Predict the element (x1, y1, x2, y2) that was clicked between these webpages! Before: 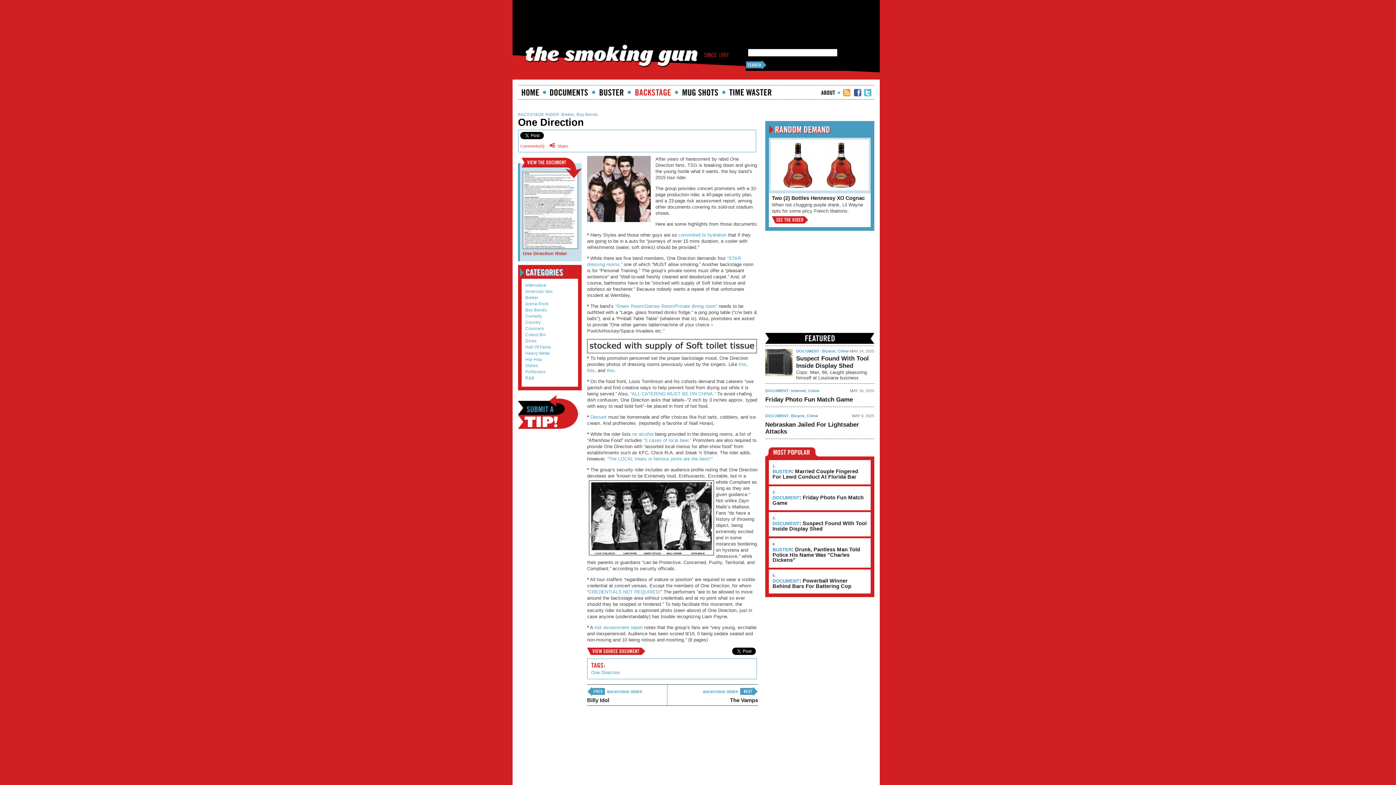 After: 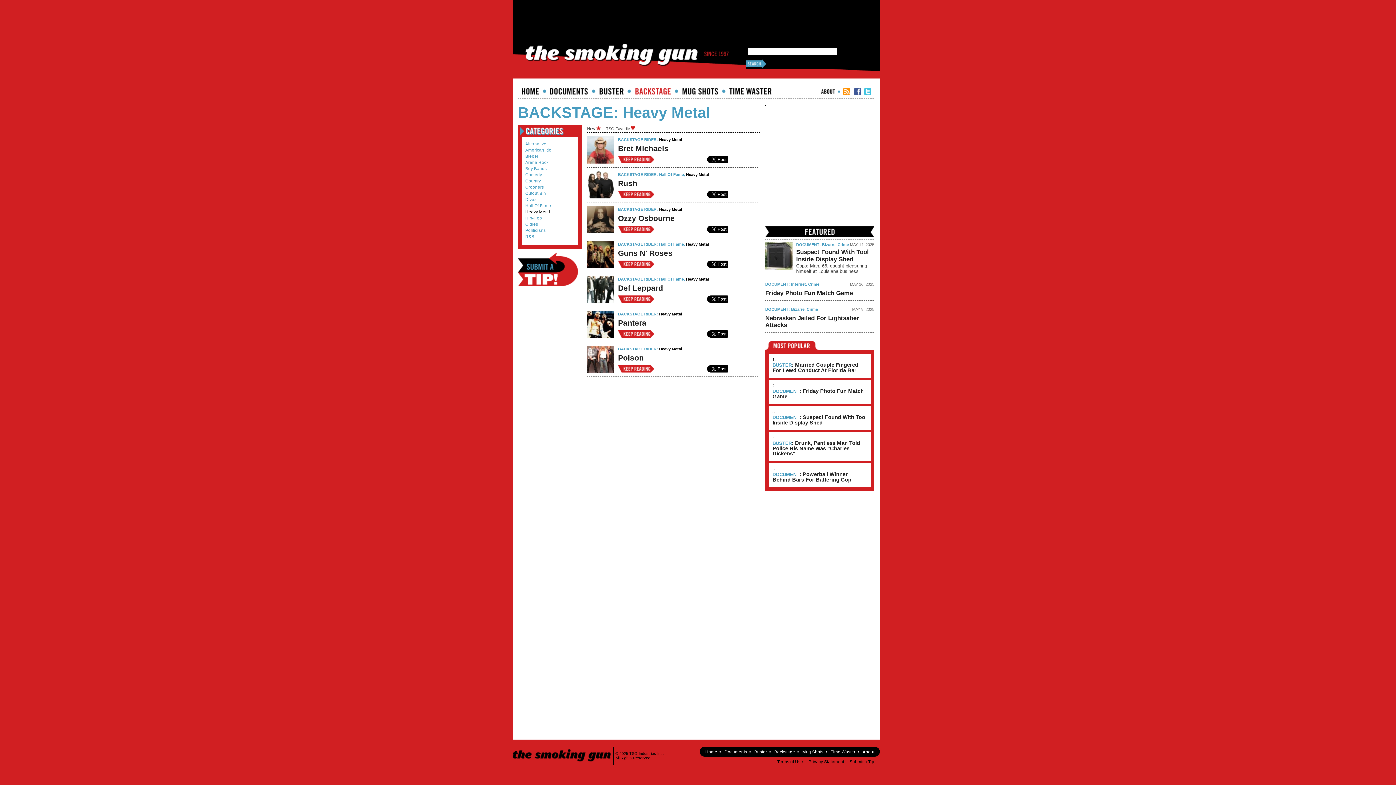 Action: bbox: (525, 351, 550, 355) label: Heavy Metal